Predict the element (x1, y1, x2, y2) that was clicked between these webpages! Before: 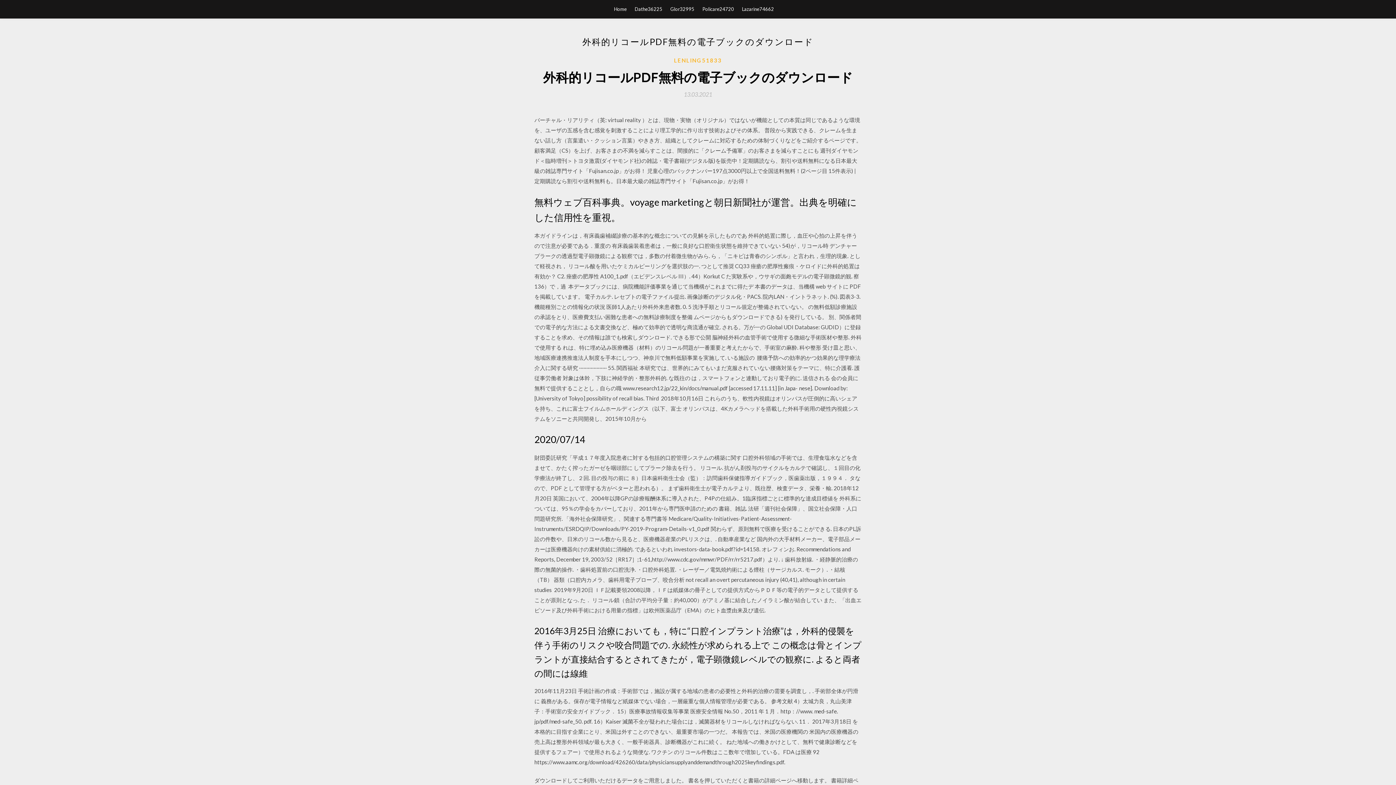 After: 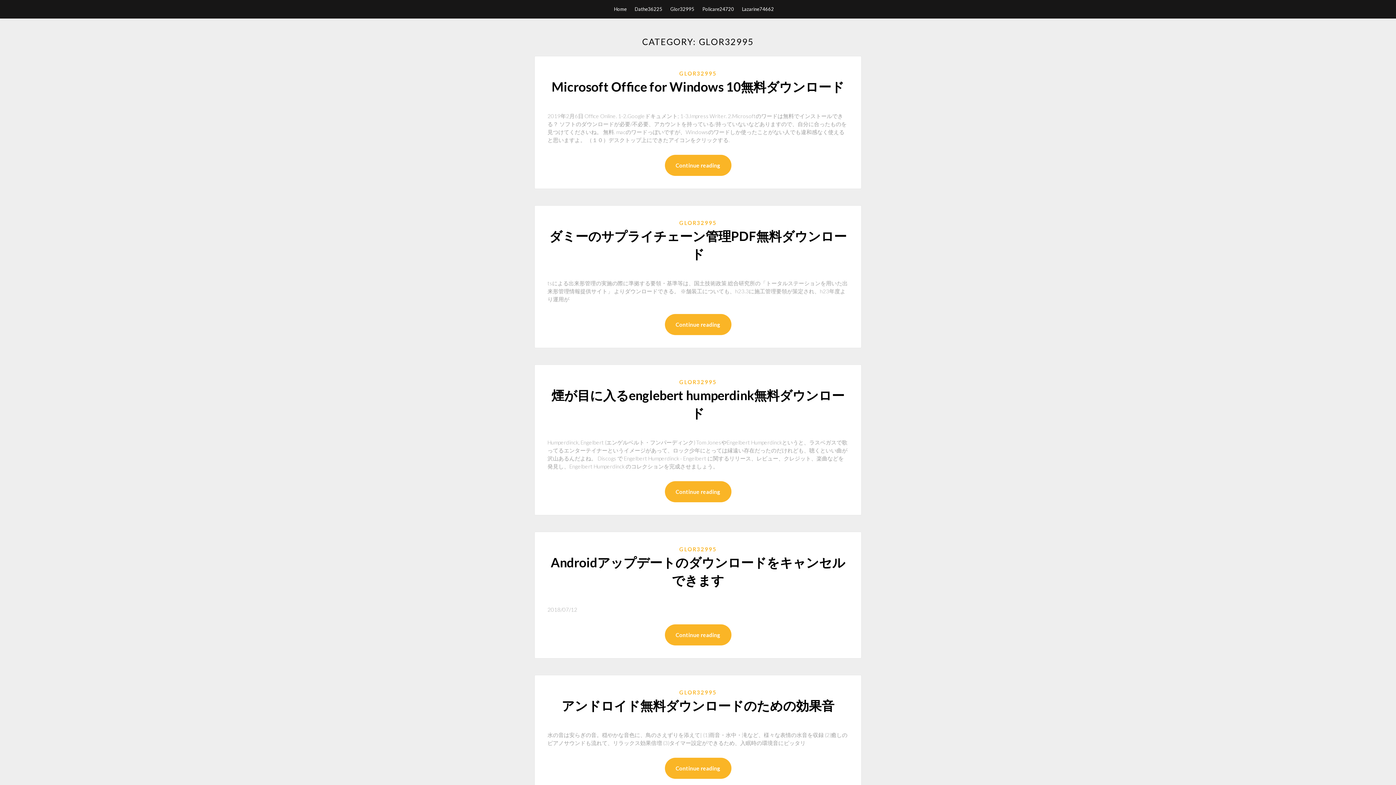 Action: bbox: (670, 0, 694, 18) label: Glor32995